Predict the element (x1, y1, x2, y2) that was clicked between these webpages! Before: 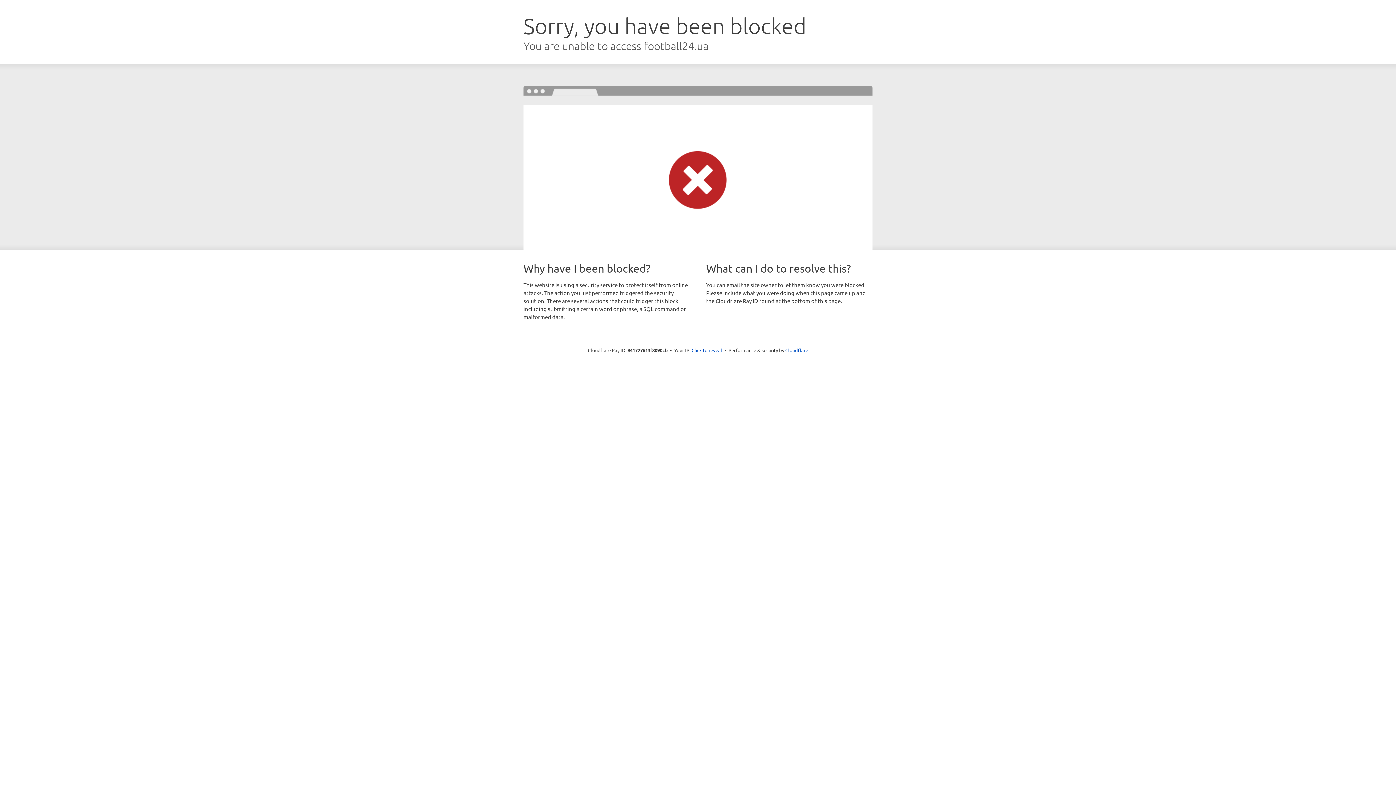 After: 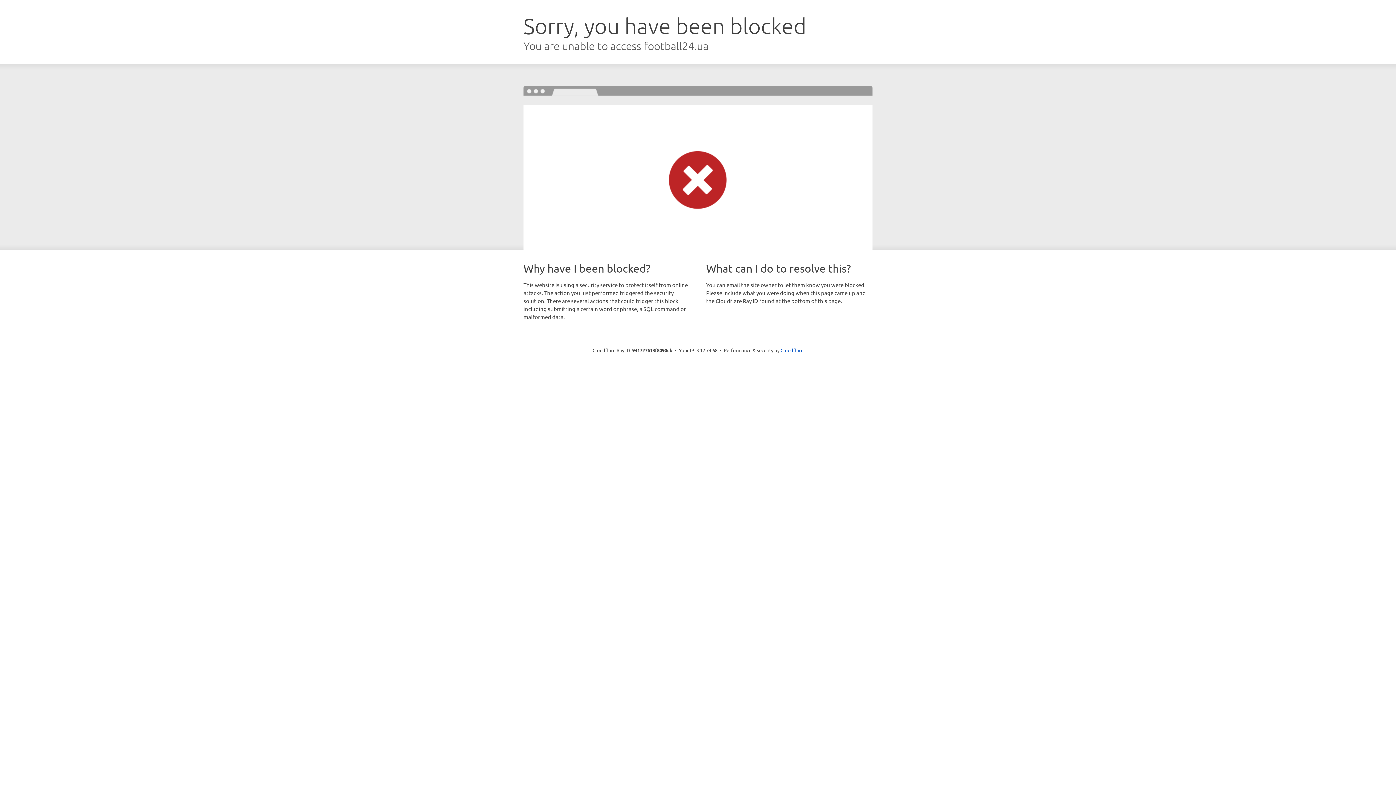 Action: label: Click to reveal bbox: (691, 346, 722, 353)